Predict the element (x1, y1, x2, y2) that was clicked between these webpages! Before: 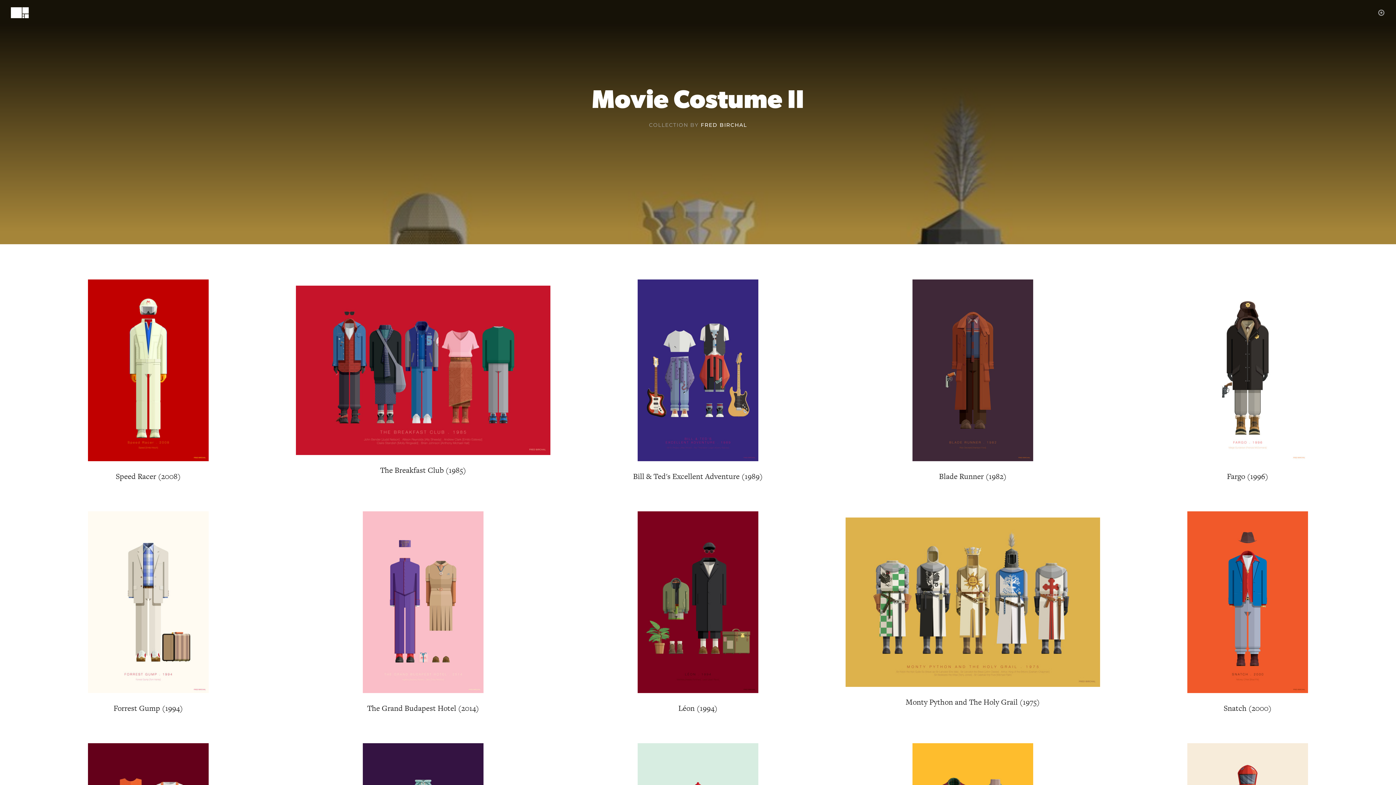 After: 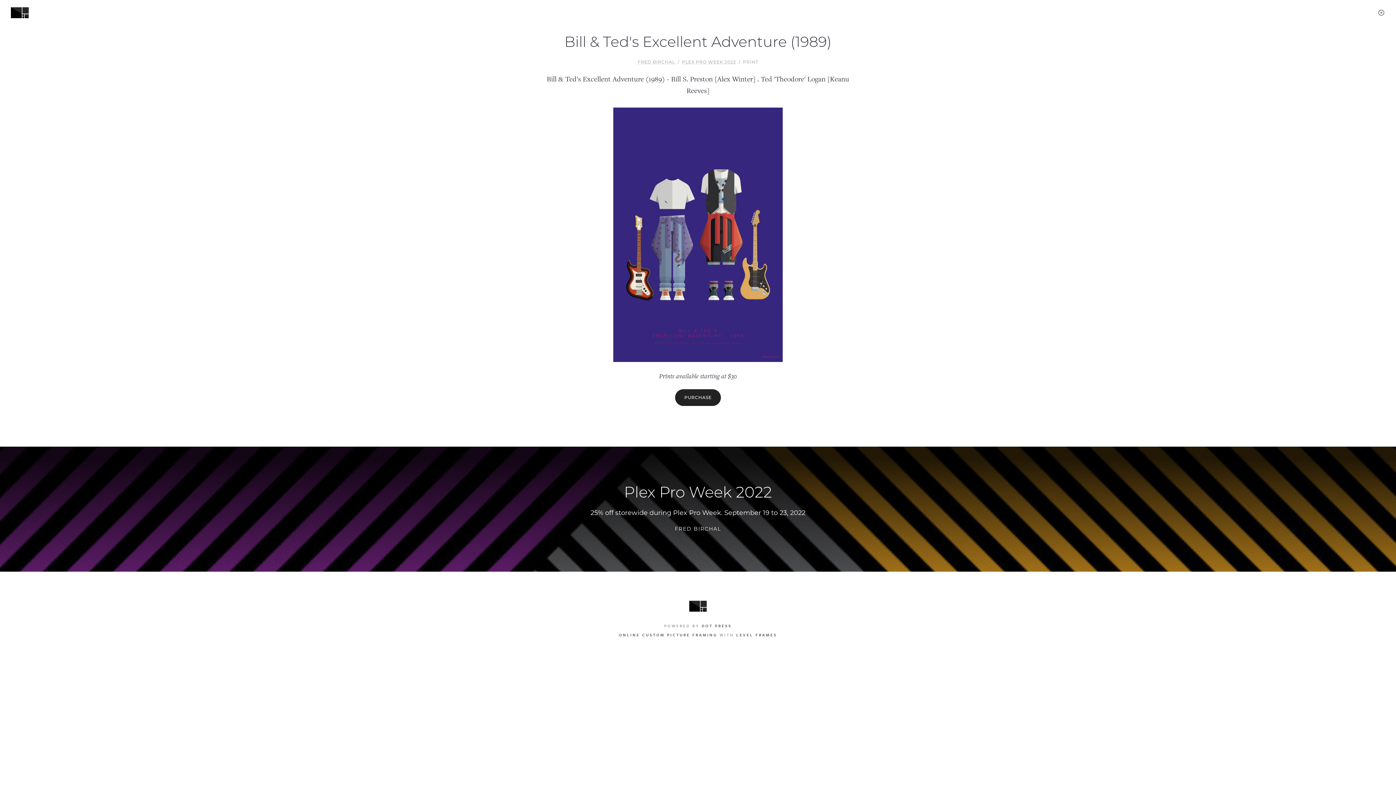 Action: label: Bill & Ted's Excellent Adventure (1989) bbox: (568, 471, 828, 481)